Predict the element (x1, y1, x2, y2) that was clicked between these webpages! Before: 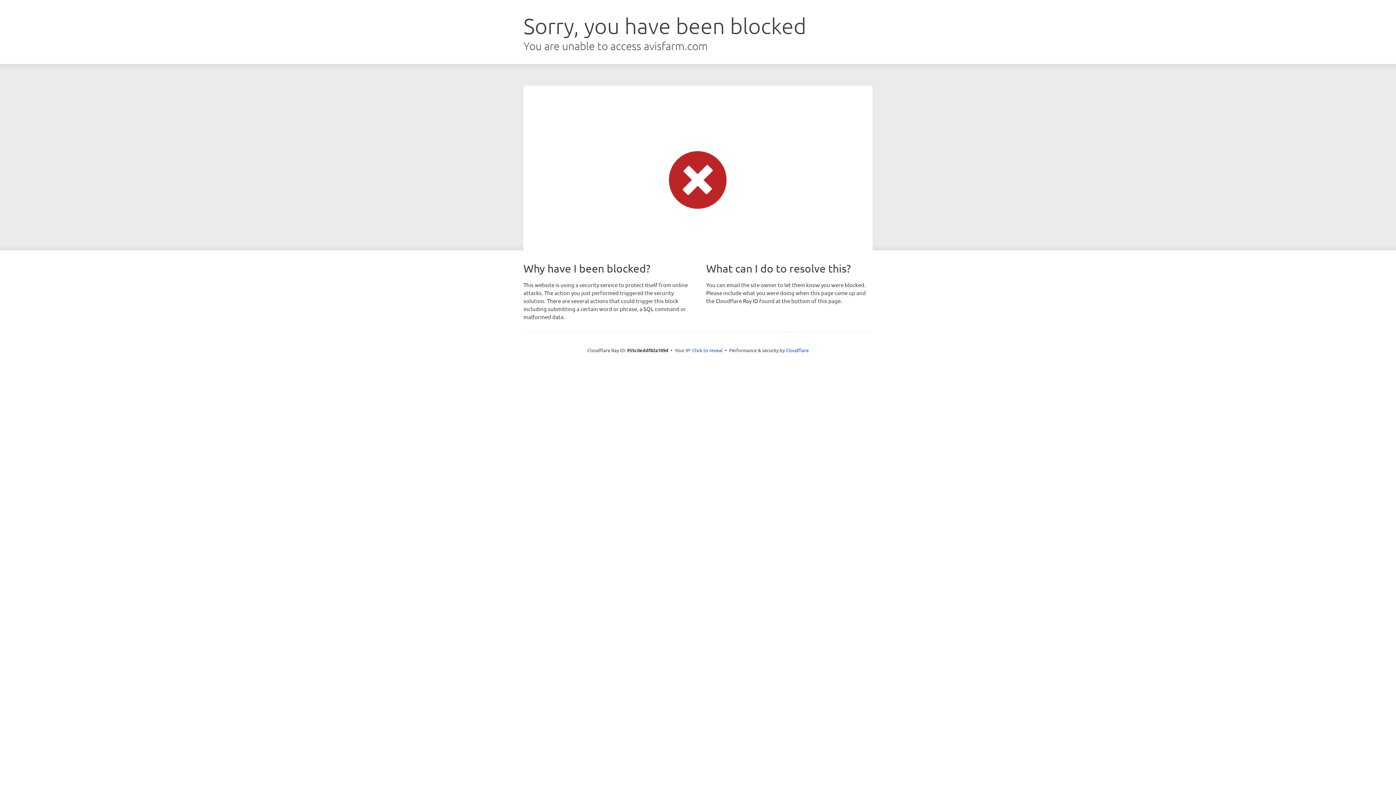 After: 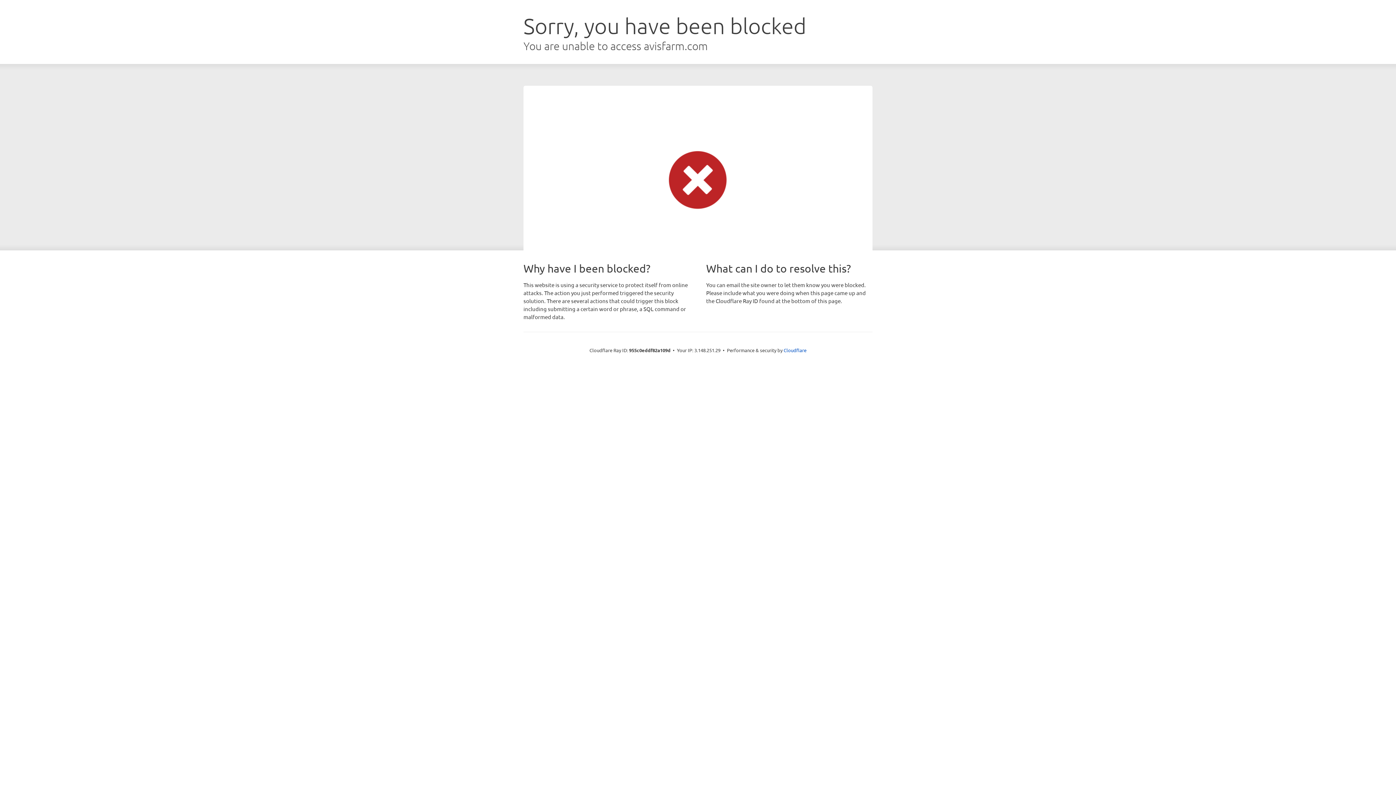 Action: label: Click to reveal bbox: (692, 346, 722, 353)